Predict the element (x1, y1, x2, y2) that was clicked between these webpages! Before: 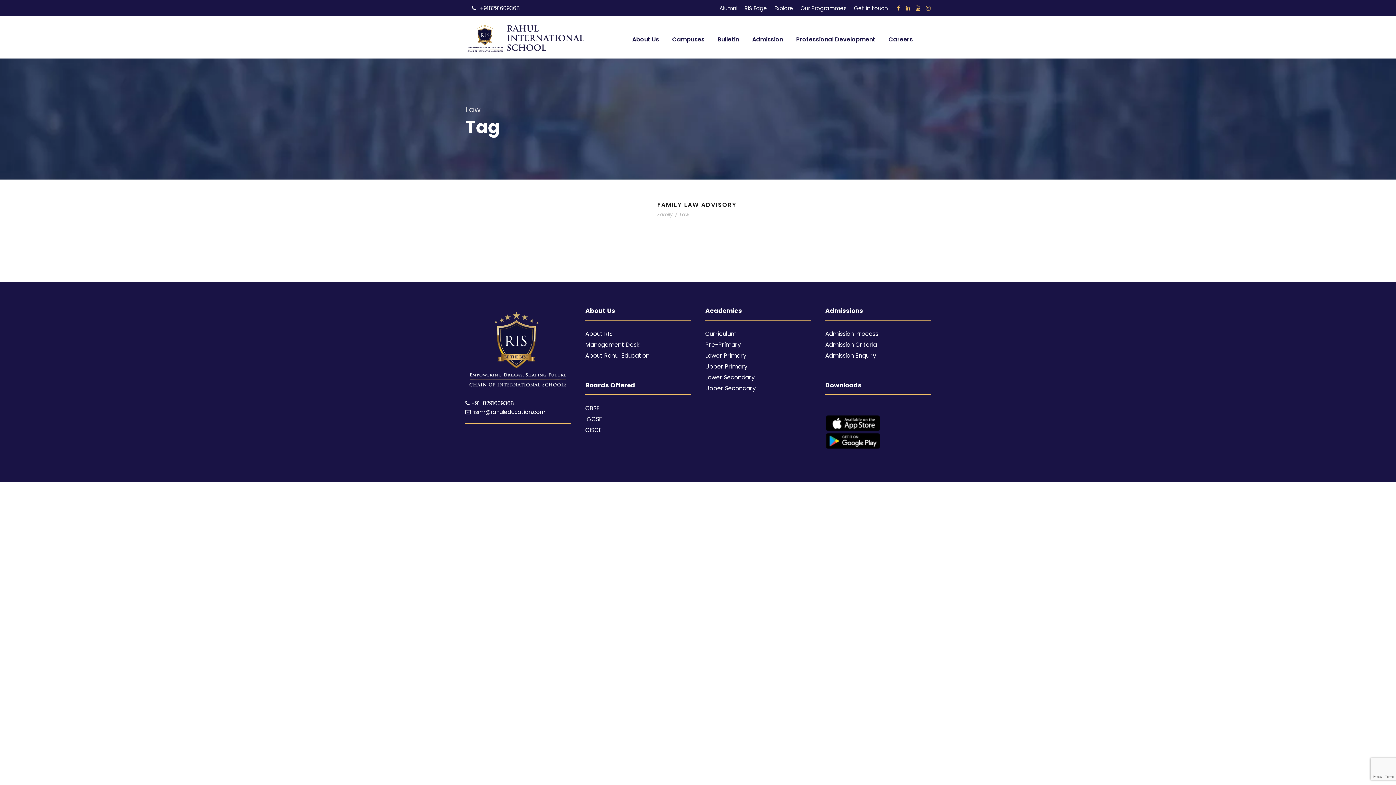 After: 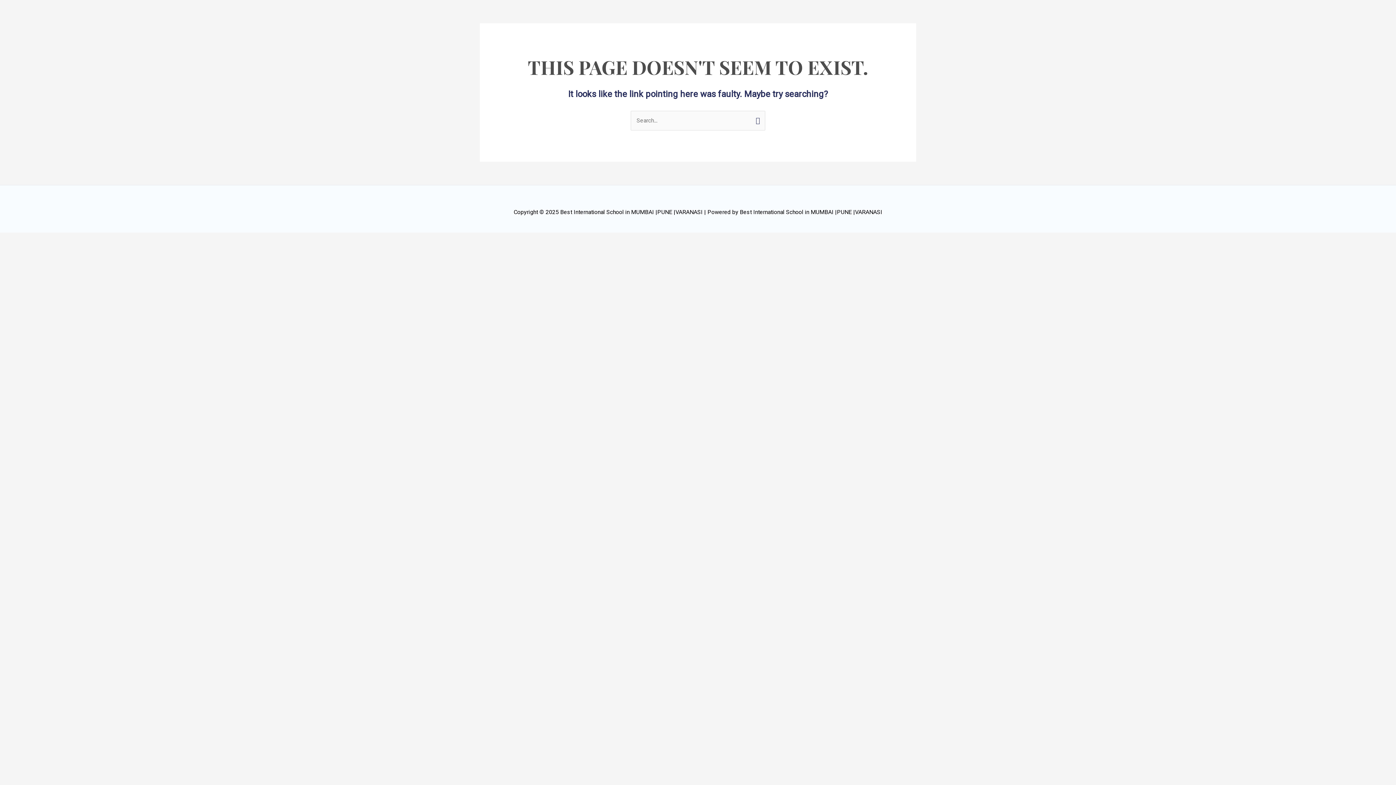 Action: label: Admission Criteria bbox: (825, 340, 877, 349)